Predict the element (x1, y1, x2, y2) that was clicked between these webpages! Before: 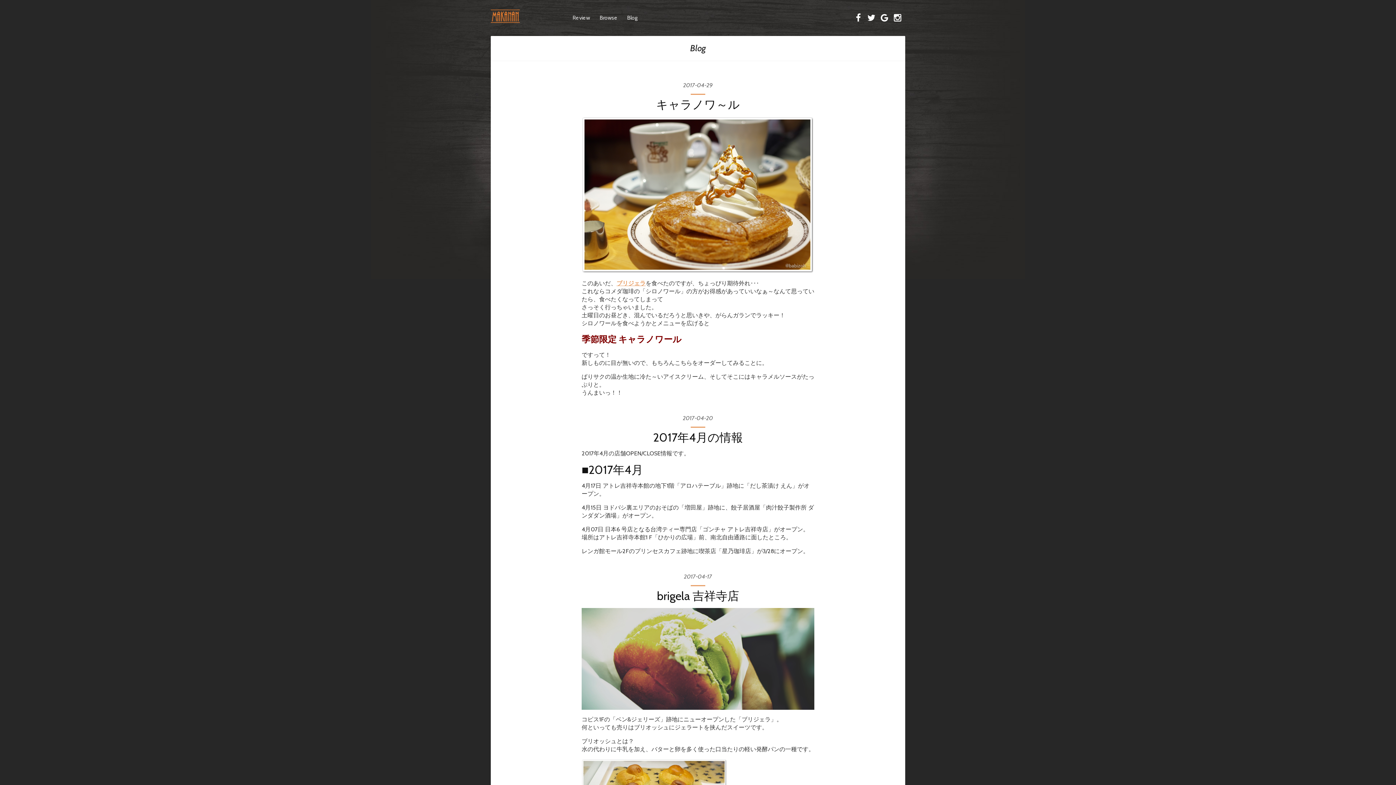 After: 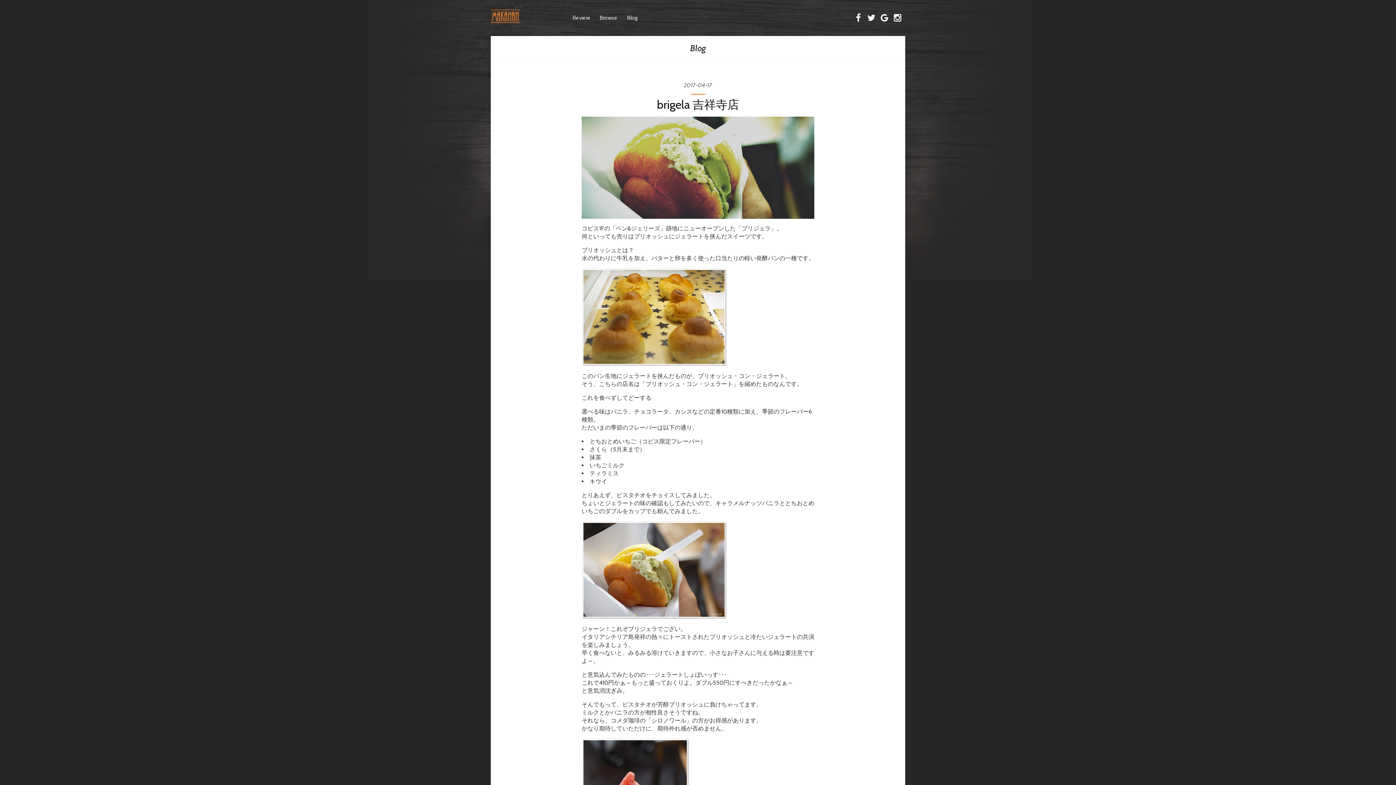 Action: bbox: (657, 589, 739, 603) label: brigela 吉祥寺店